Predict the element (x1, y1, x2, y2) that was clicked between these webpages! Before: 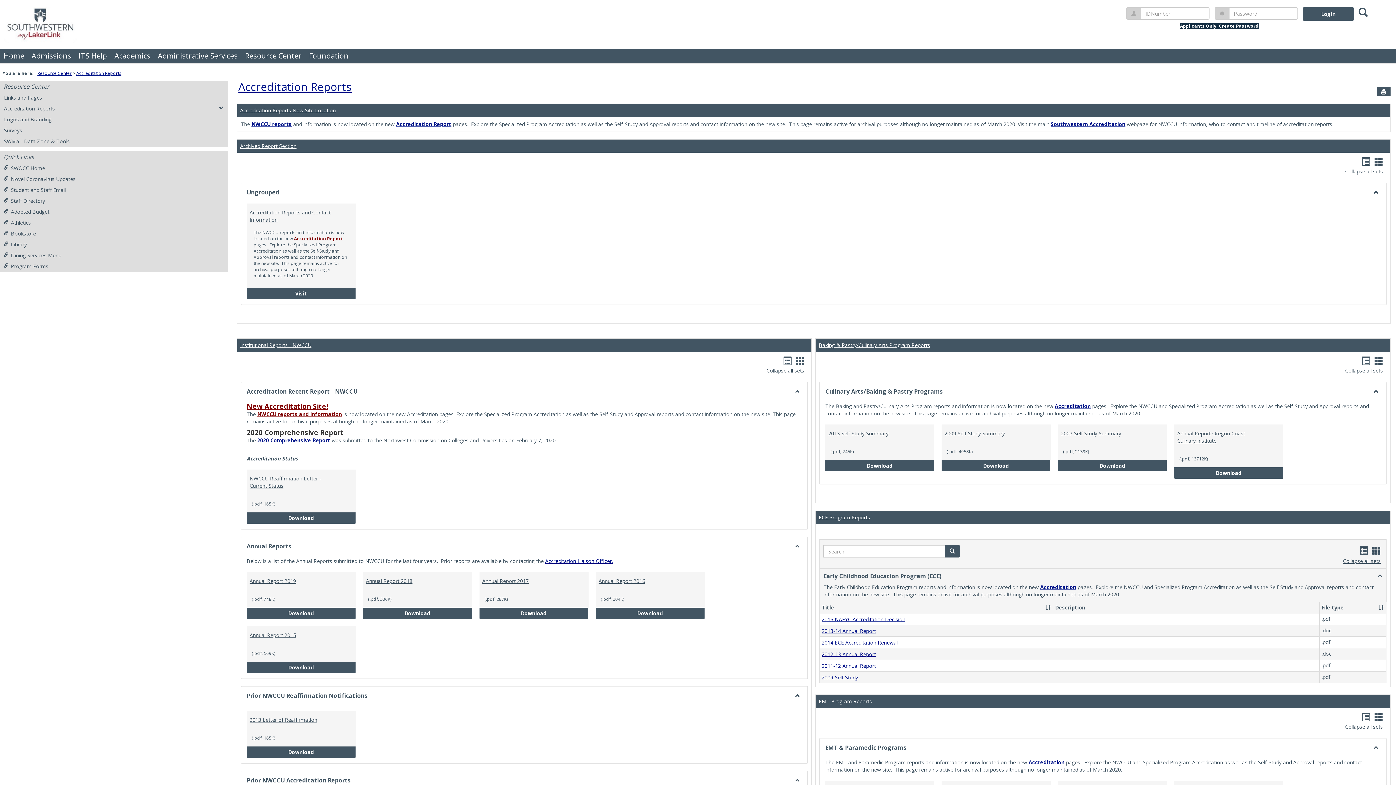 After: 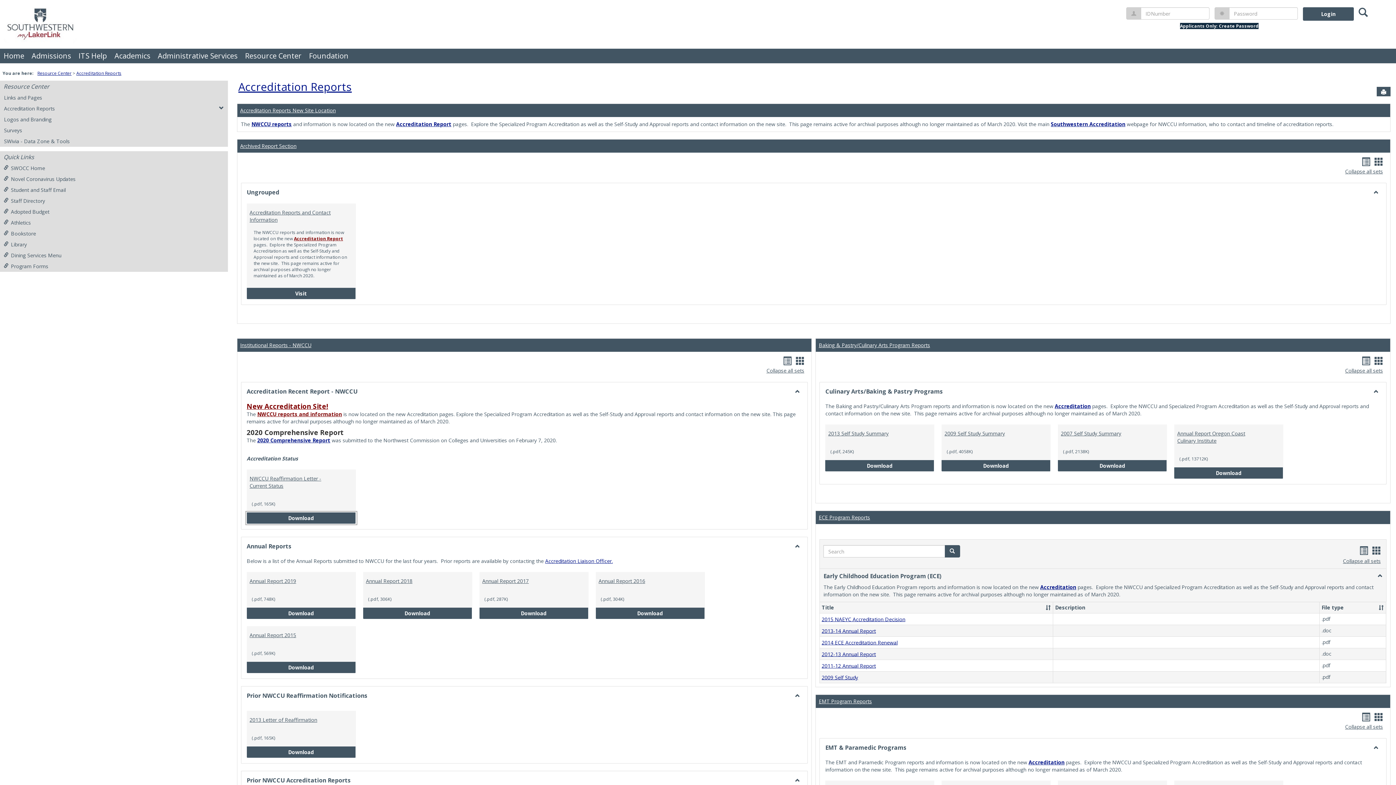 Action: bbox: (246, 512, 355, 524) label: Download
NWCCU Reaffirmation Letter - Current Status